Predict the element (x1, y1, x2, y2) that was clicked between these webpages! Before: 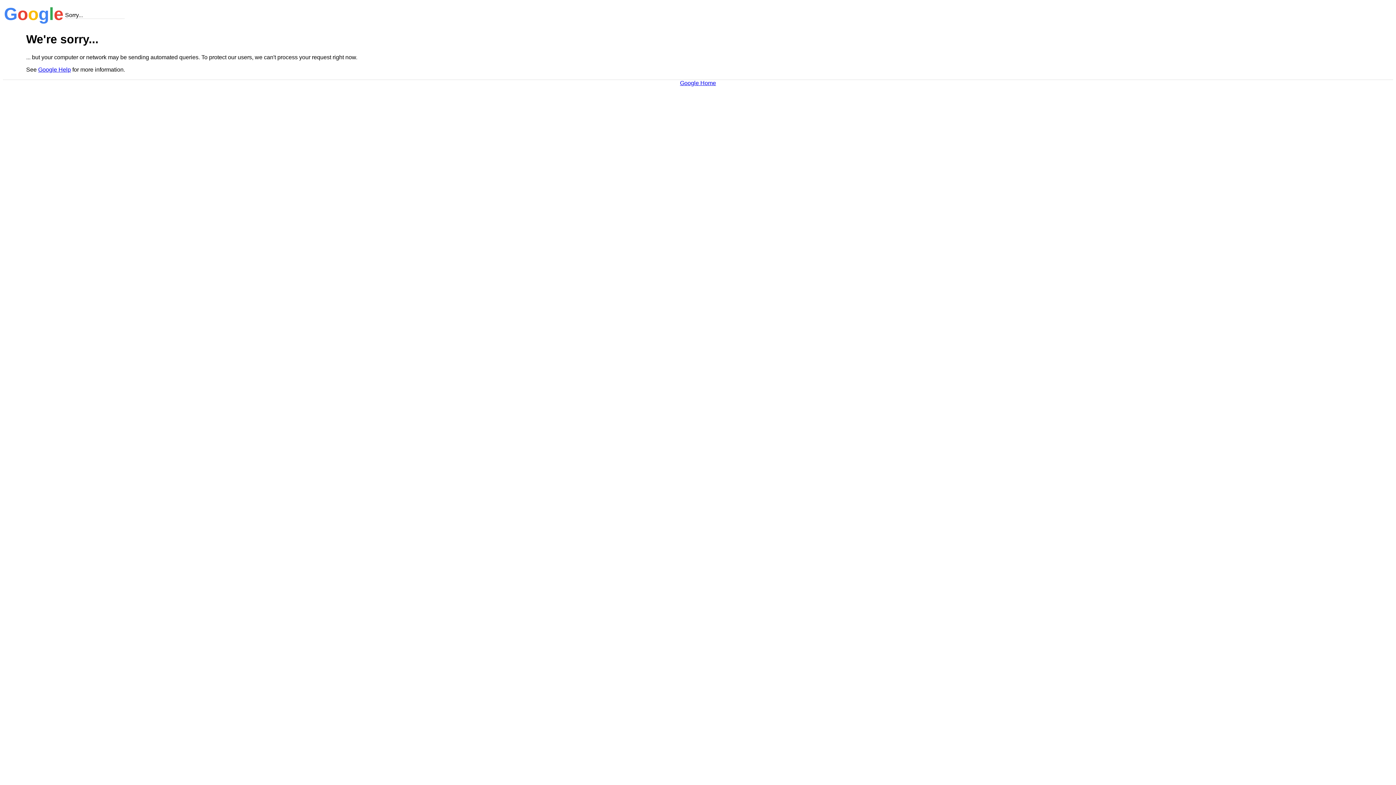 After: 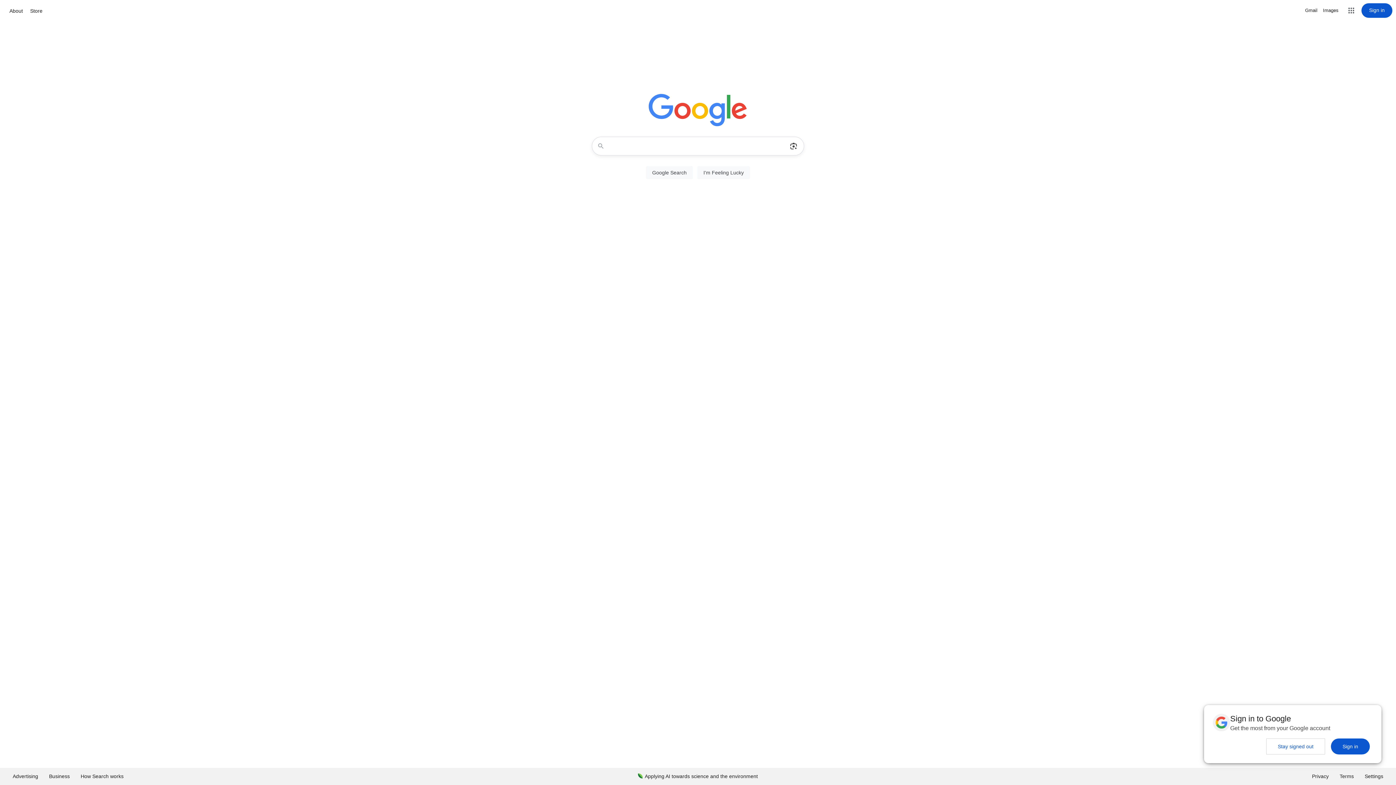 Action: label: Google Home bbox: (680, 79, 716, 86)